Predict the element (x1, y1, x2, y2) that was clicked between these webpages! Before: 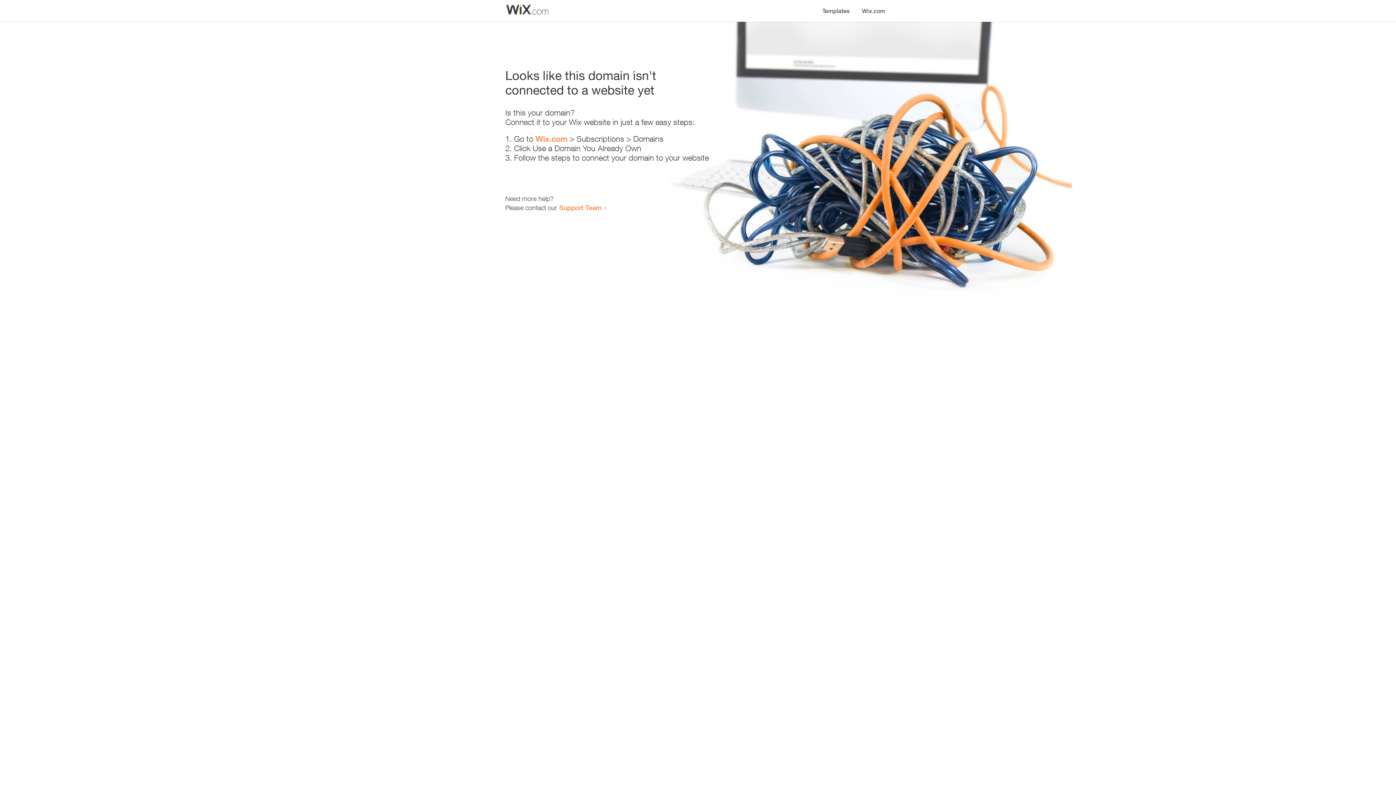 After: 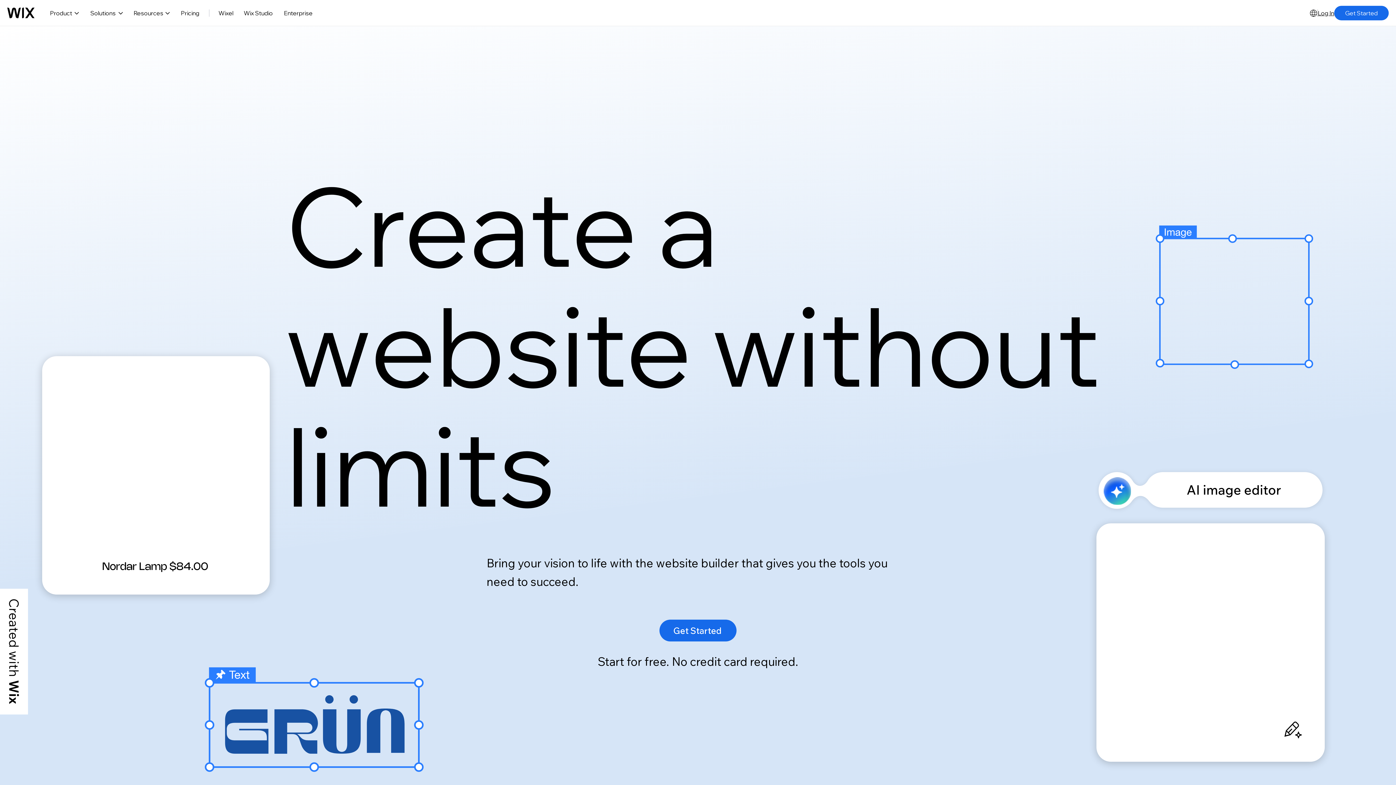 Action: bbox: (856, 0, 890, 14) label: Wix.com